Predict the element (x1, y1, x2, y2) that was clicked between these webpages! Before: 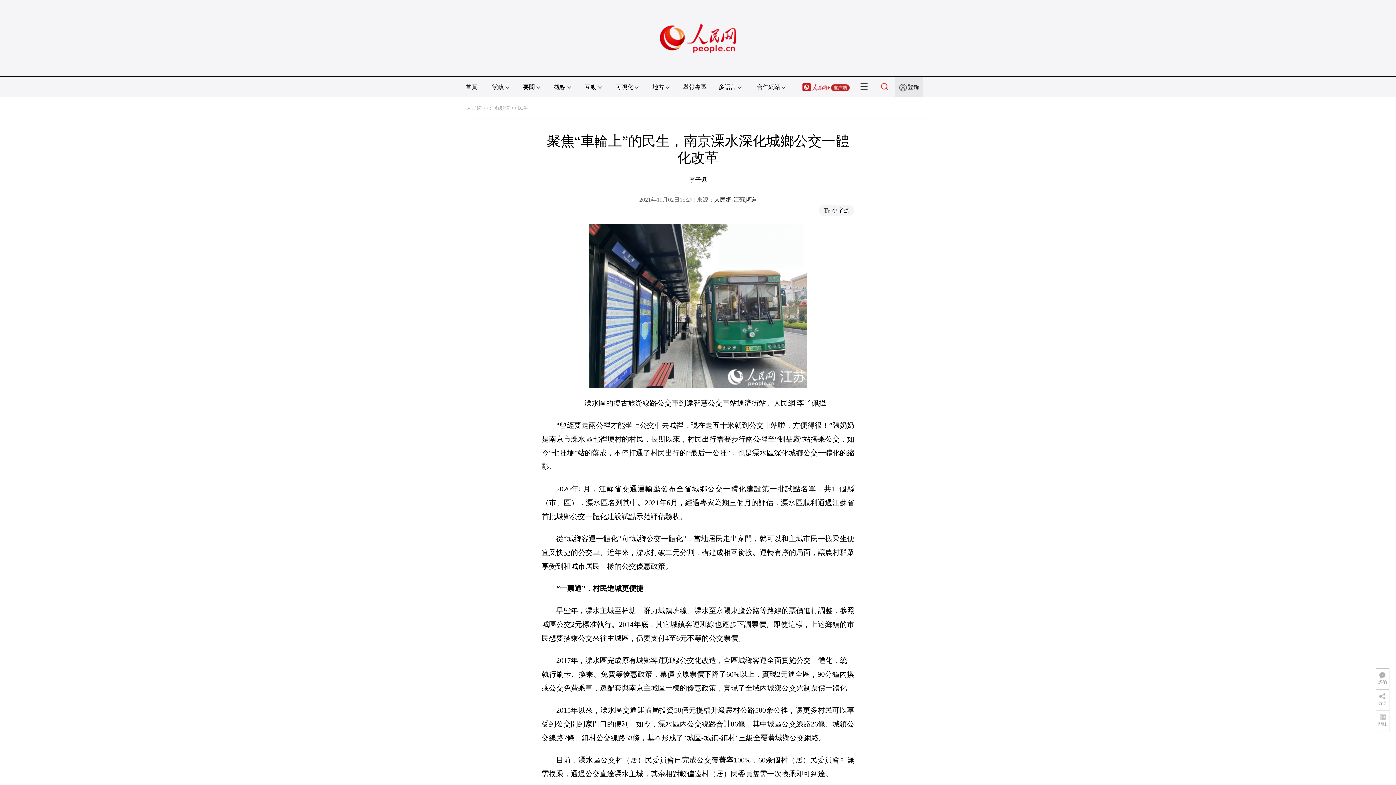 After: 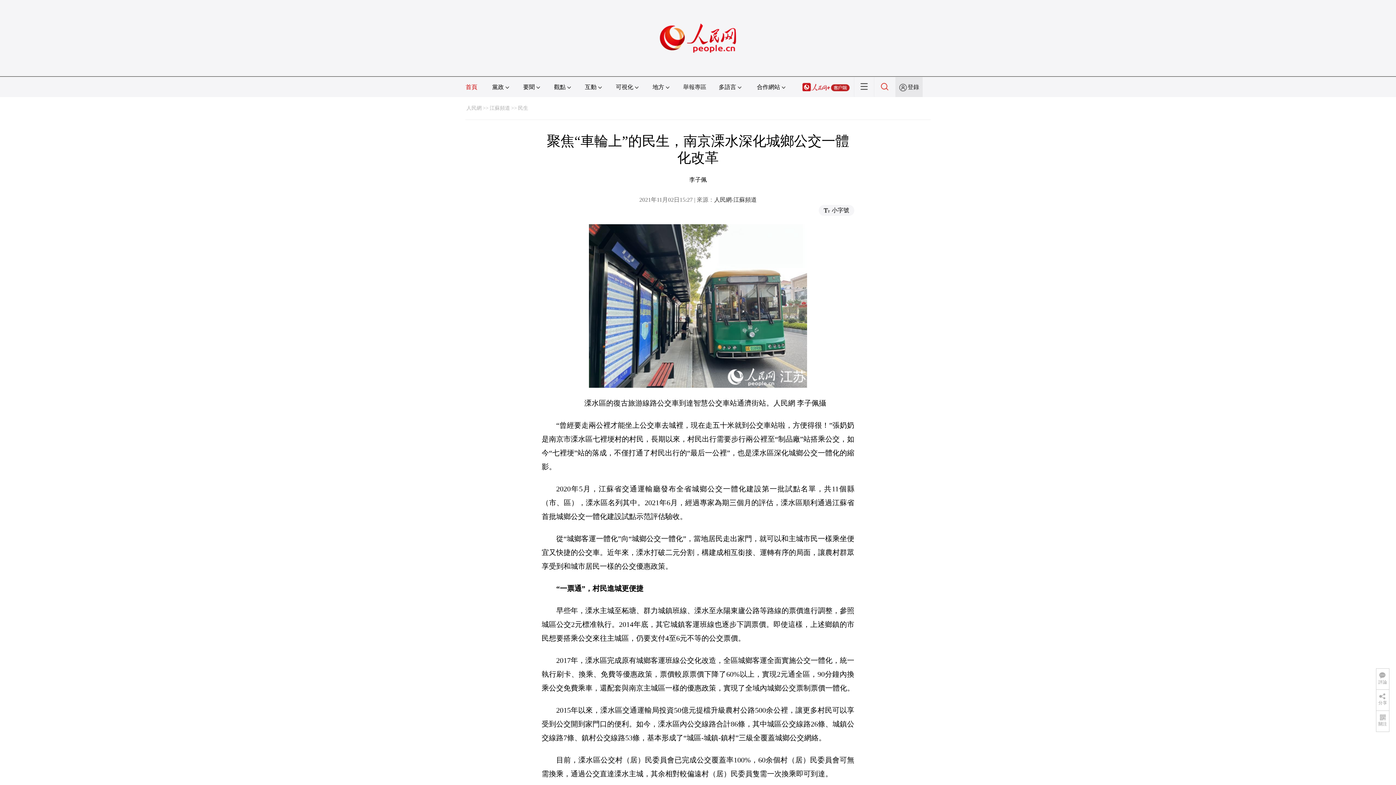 Action: label: 首頁 bbox: (465, 84, 477, 90)